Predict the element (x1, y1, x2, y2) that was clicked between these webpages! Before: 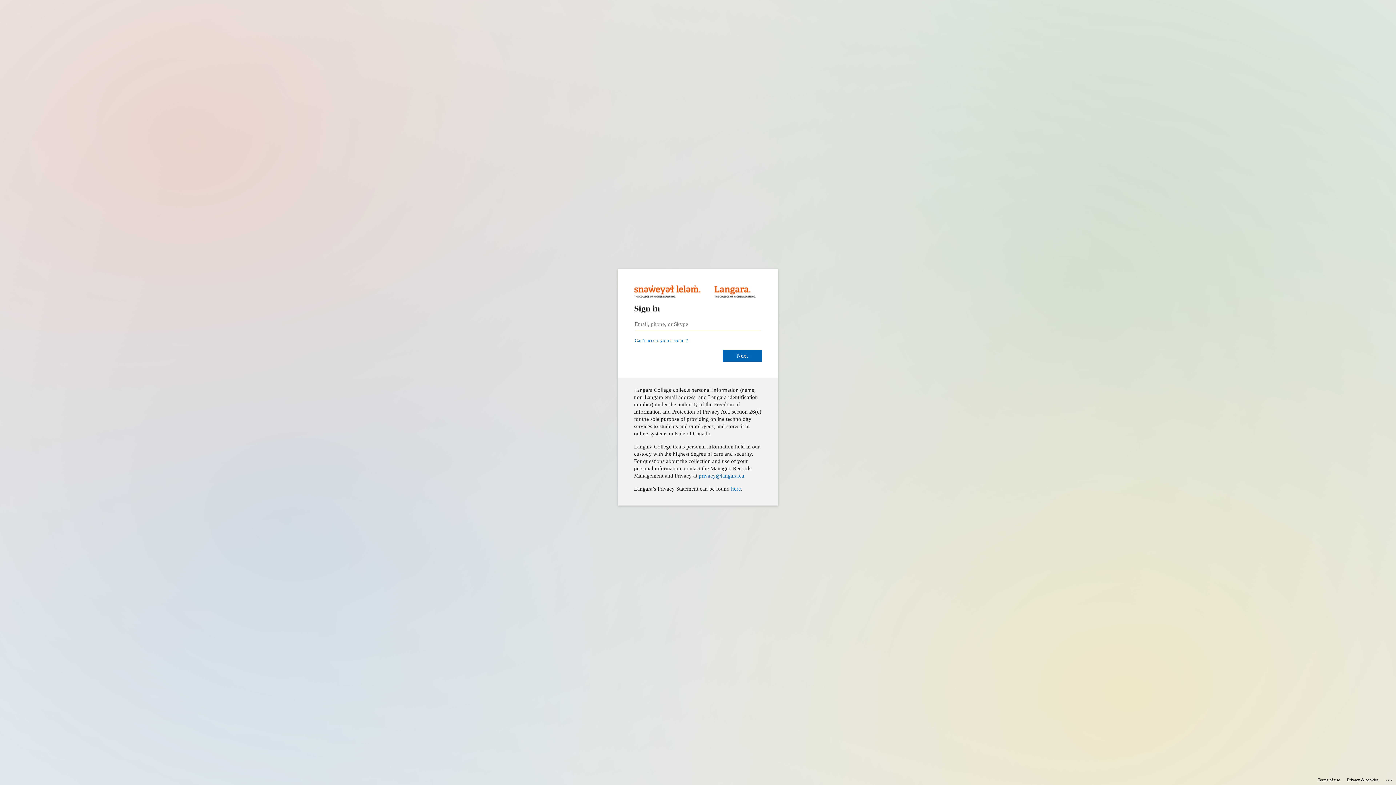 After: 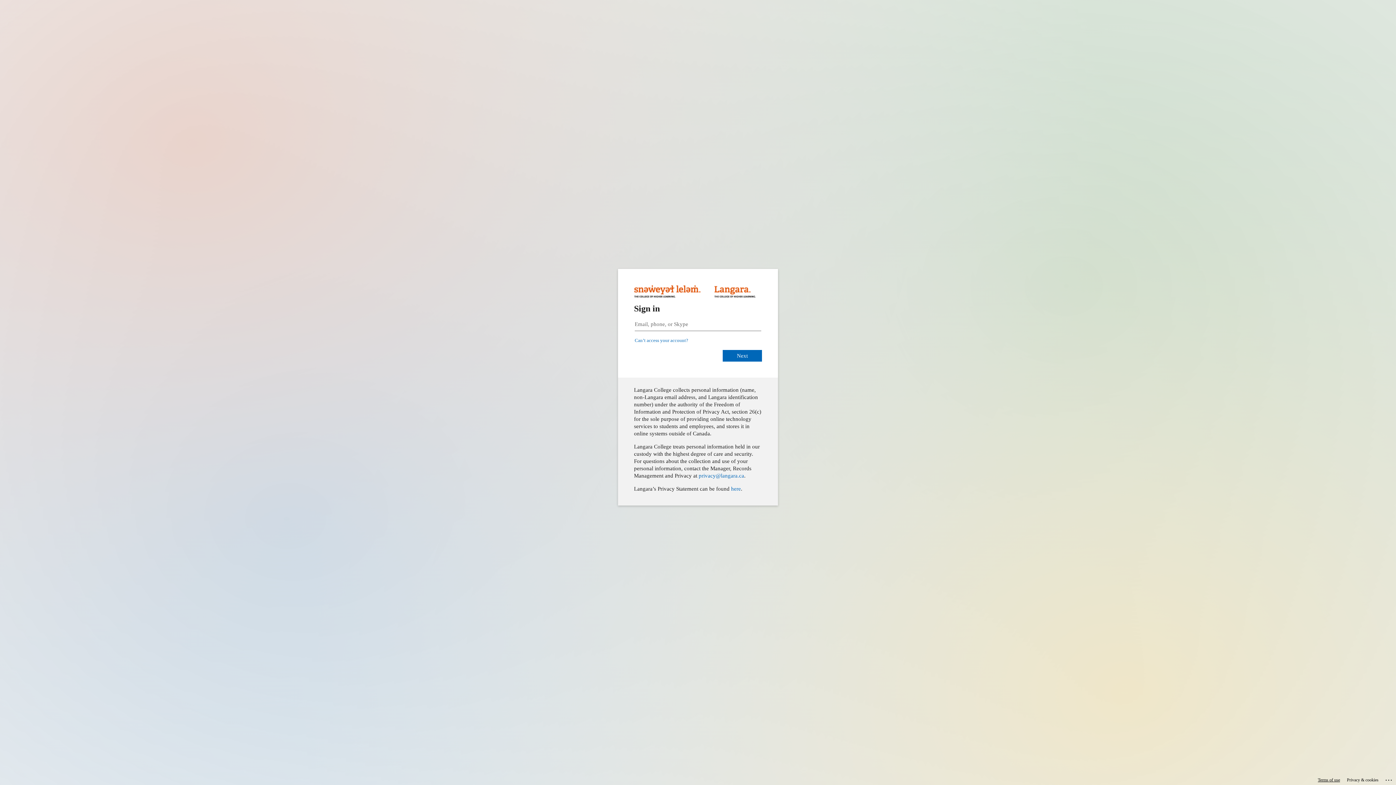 Action: label: Terms of use bbox: (1318, 775, 1340, 785)